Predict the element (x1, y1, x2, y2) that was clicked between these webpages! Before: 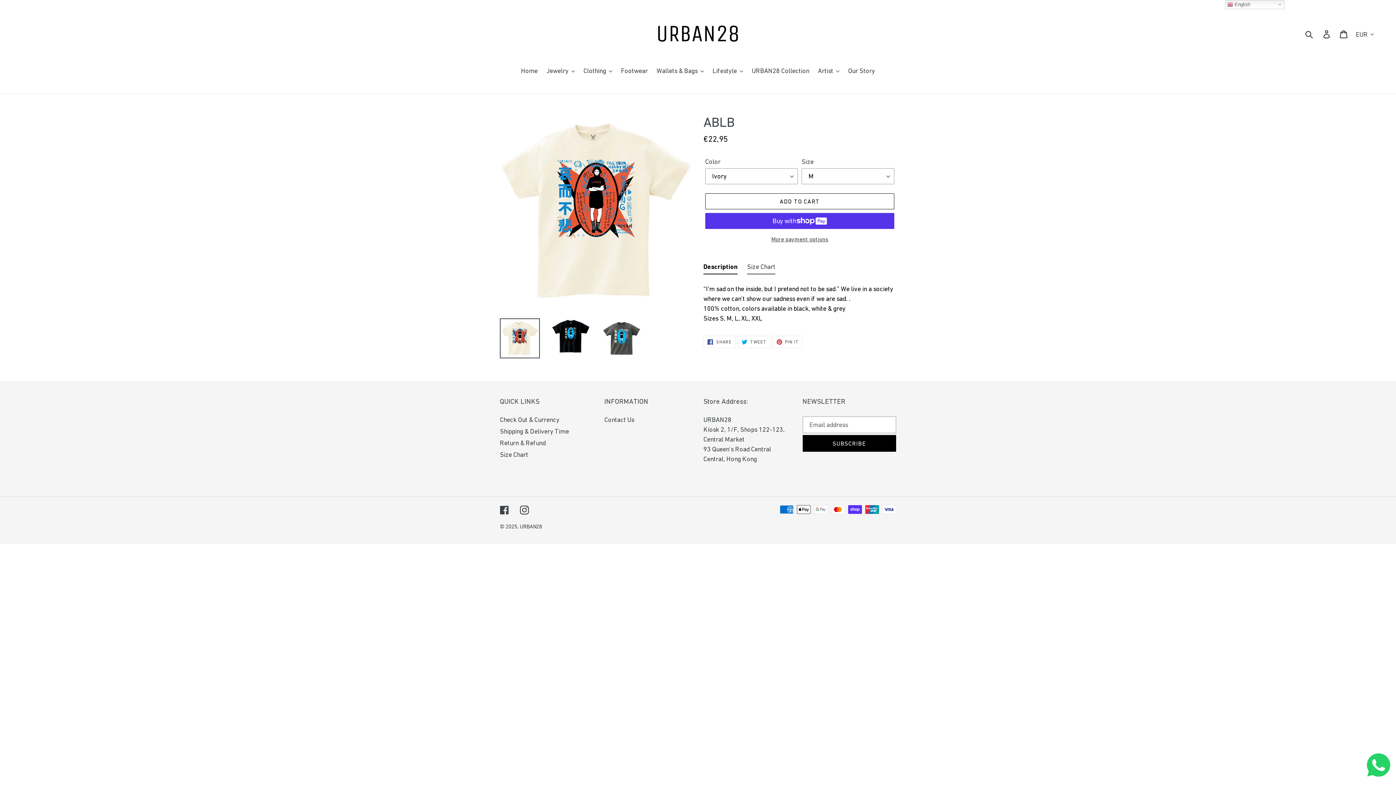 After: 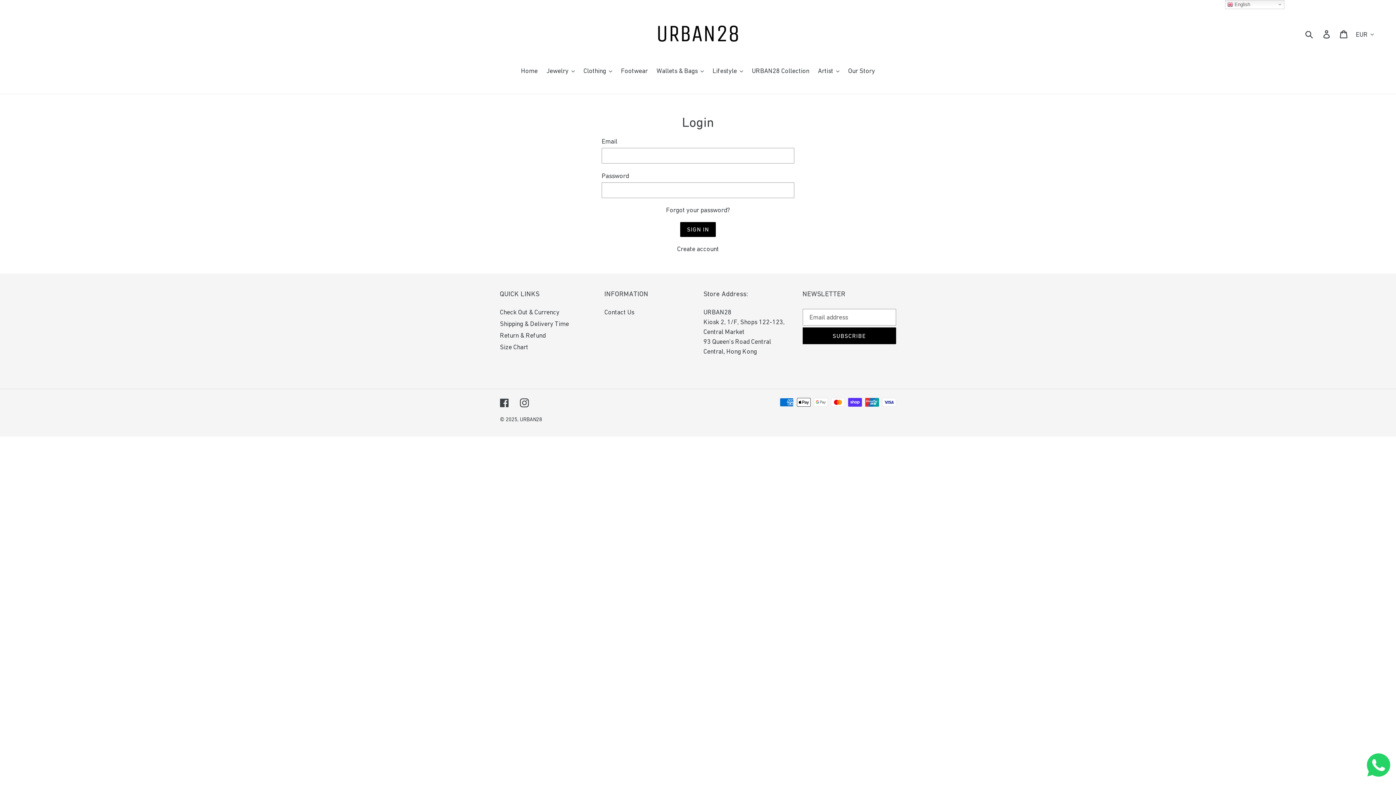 Action: label: Log in bbox: (1319, 25, 1336, 42)